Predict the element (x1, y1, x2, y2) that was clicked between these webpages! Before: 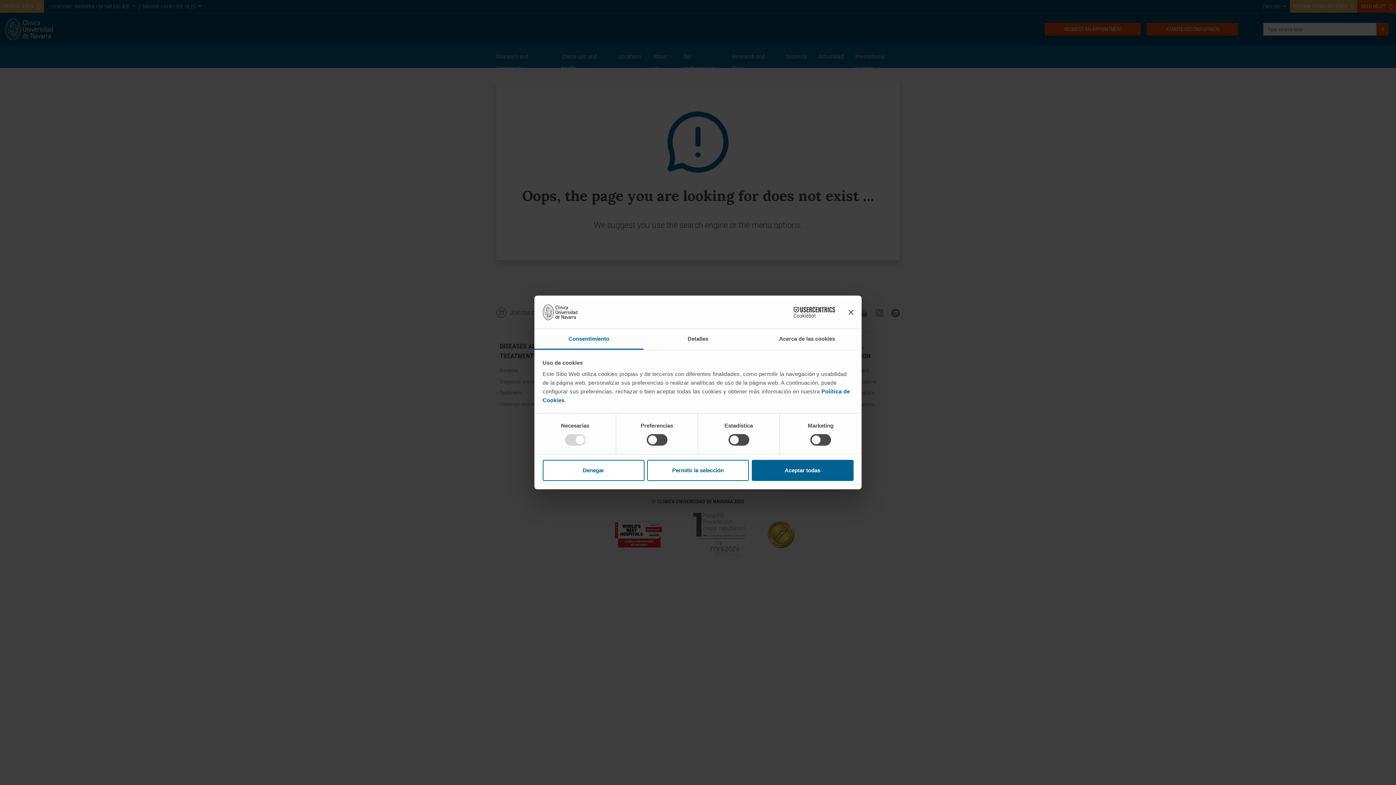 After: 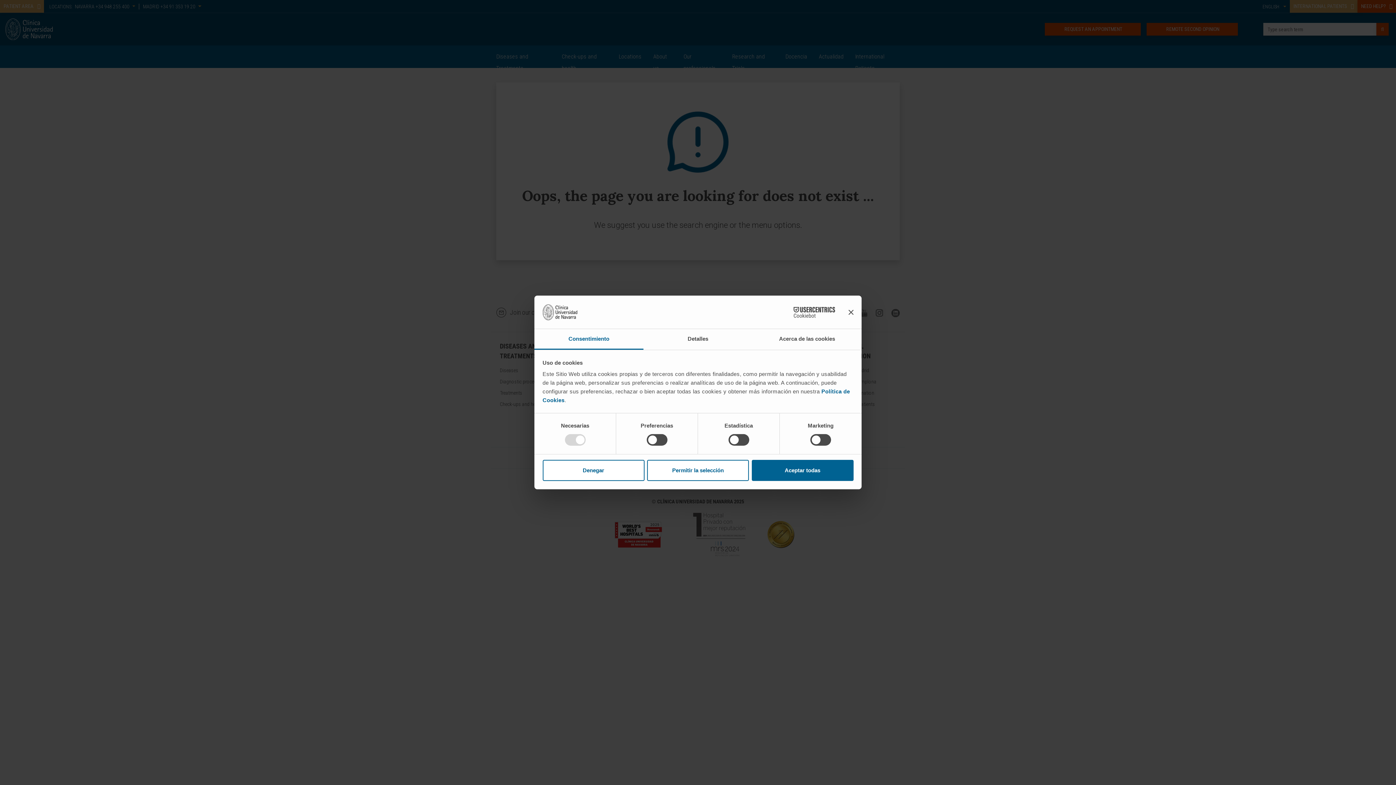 Action: label: Cookiebot - opens in a new window bbox: (771, 306, 835, 317)